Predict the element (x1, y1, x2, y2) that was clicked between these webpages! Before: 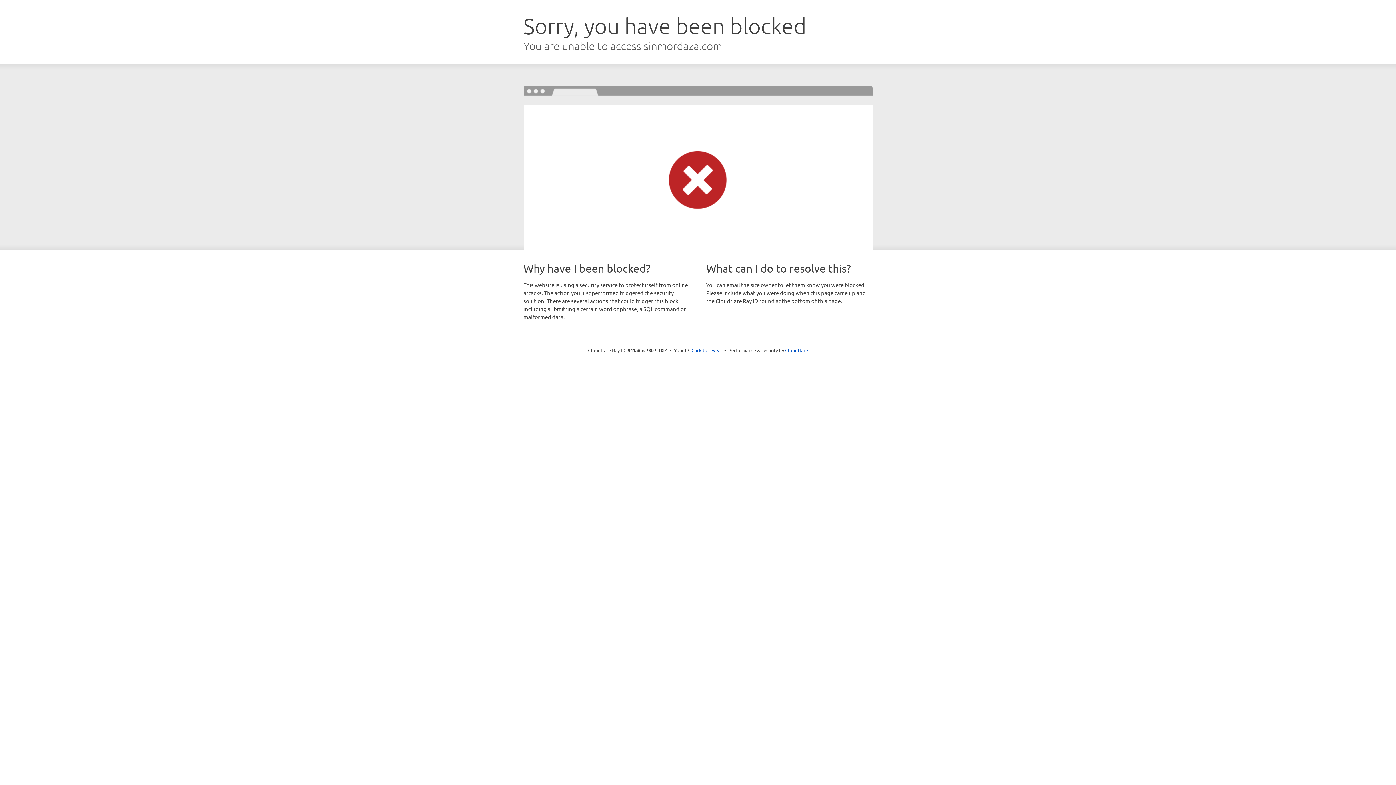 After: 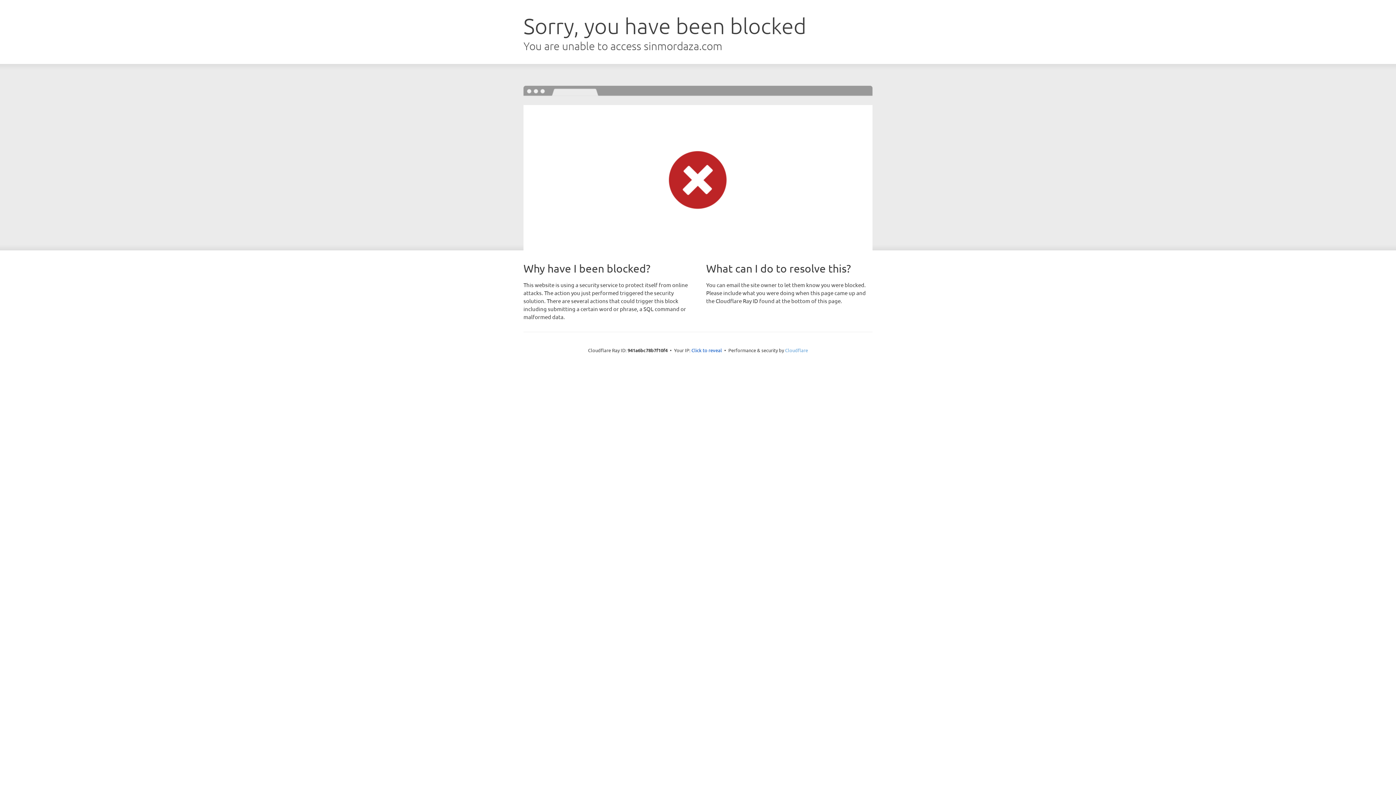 Action: bbox: (785, 347, 808, 353) label: Cloudflare